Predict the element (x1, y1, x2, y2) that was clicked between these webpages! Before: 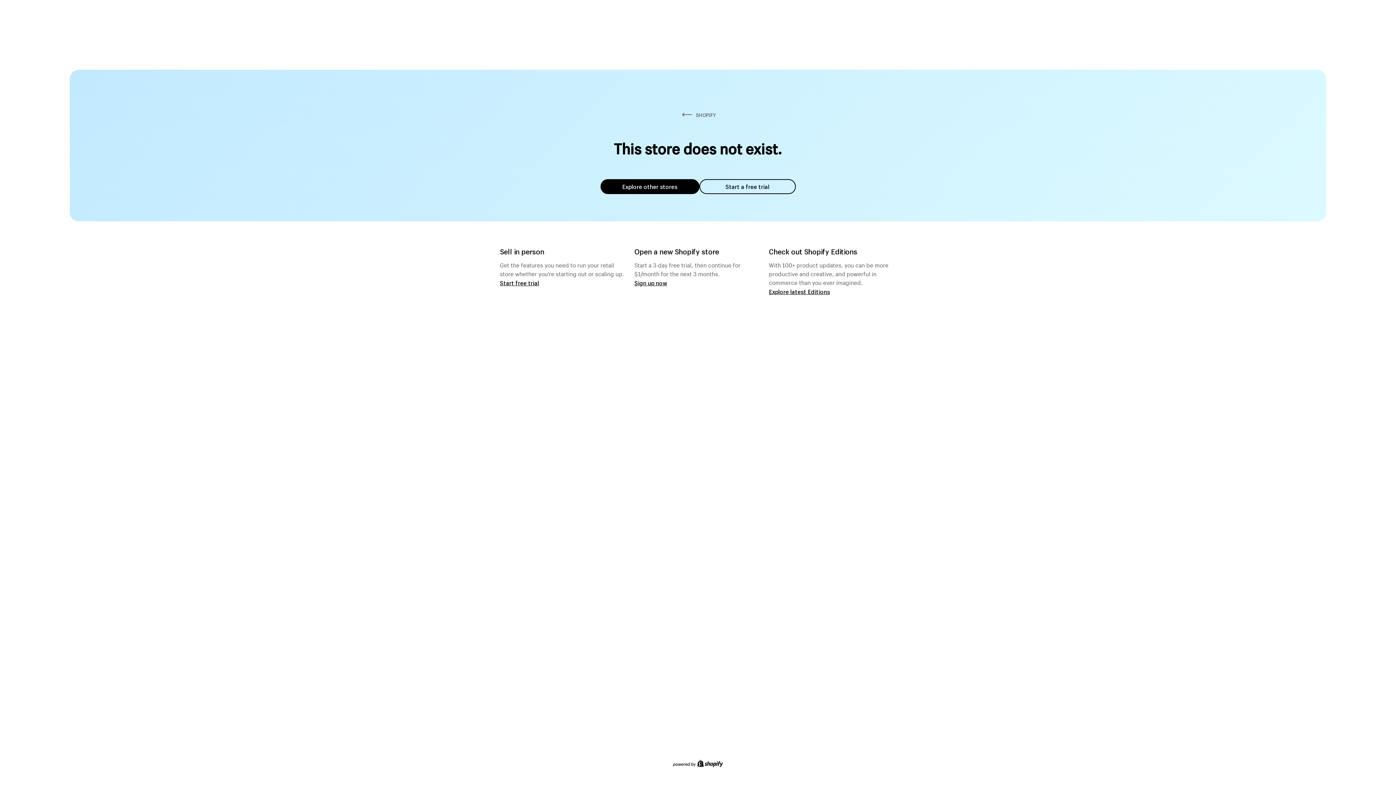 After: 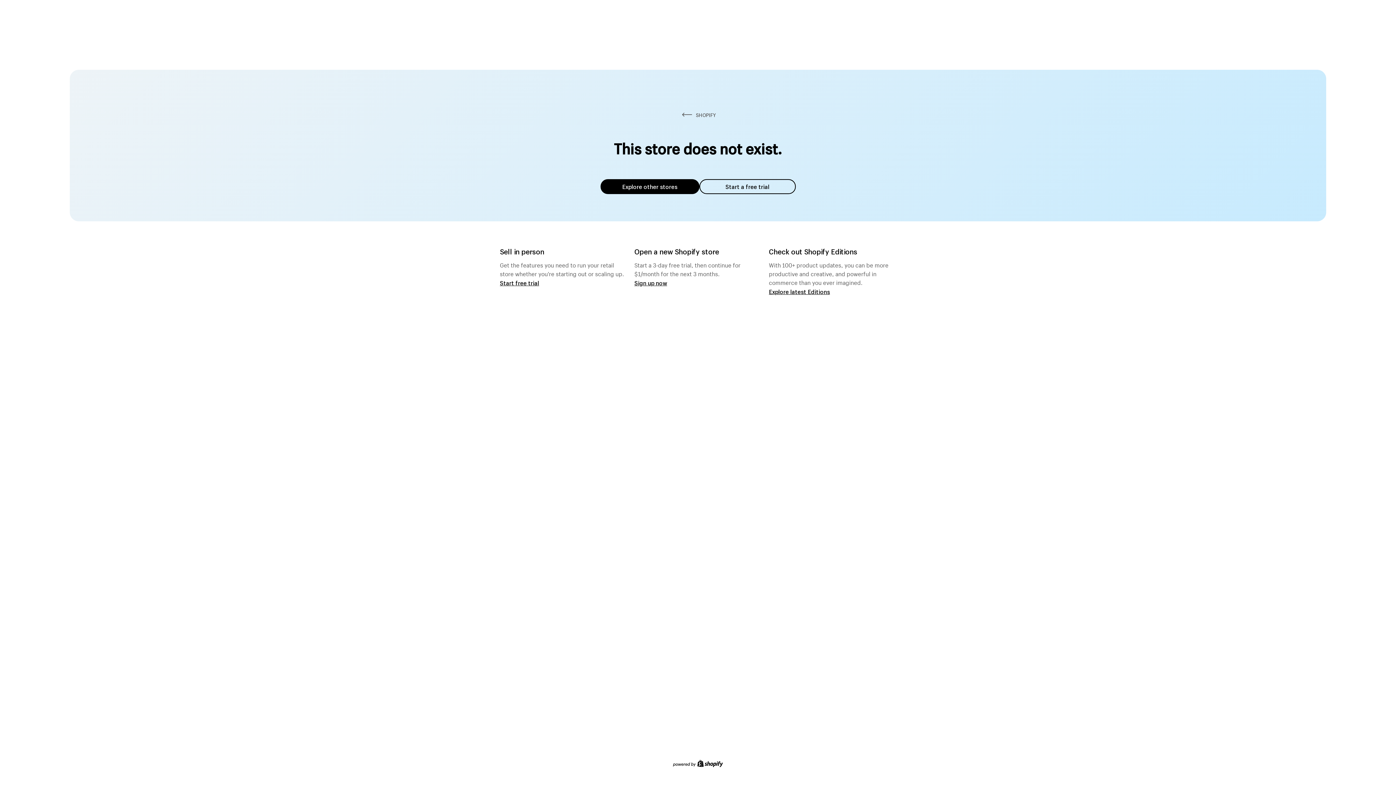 Action: label: Explore other stores bbox: (600, 179, 699, 194)